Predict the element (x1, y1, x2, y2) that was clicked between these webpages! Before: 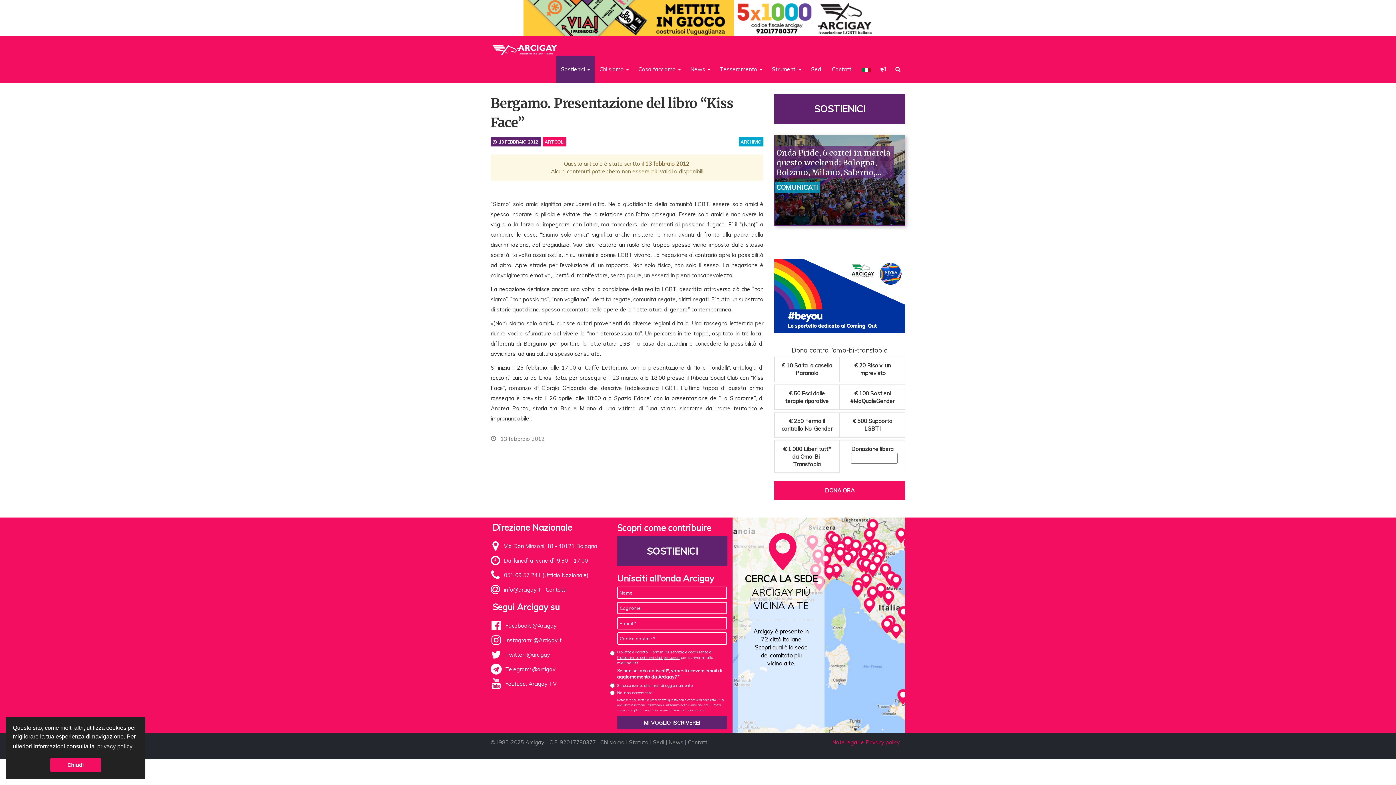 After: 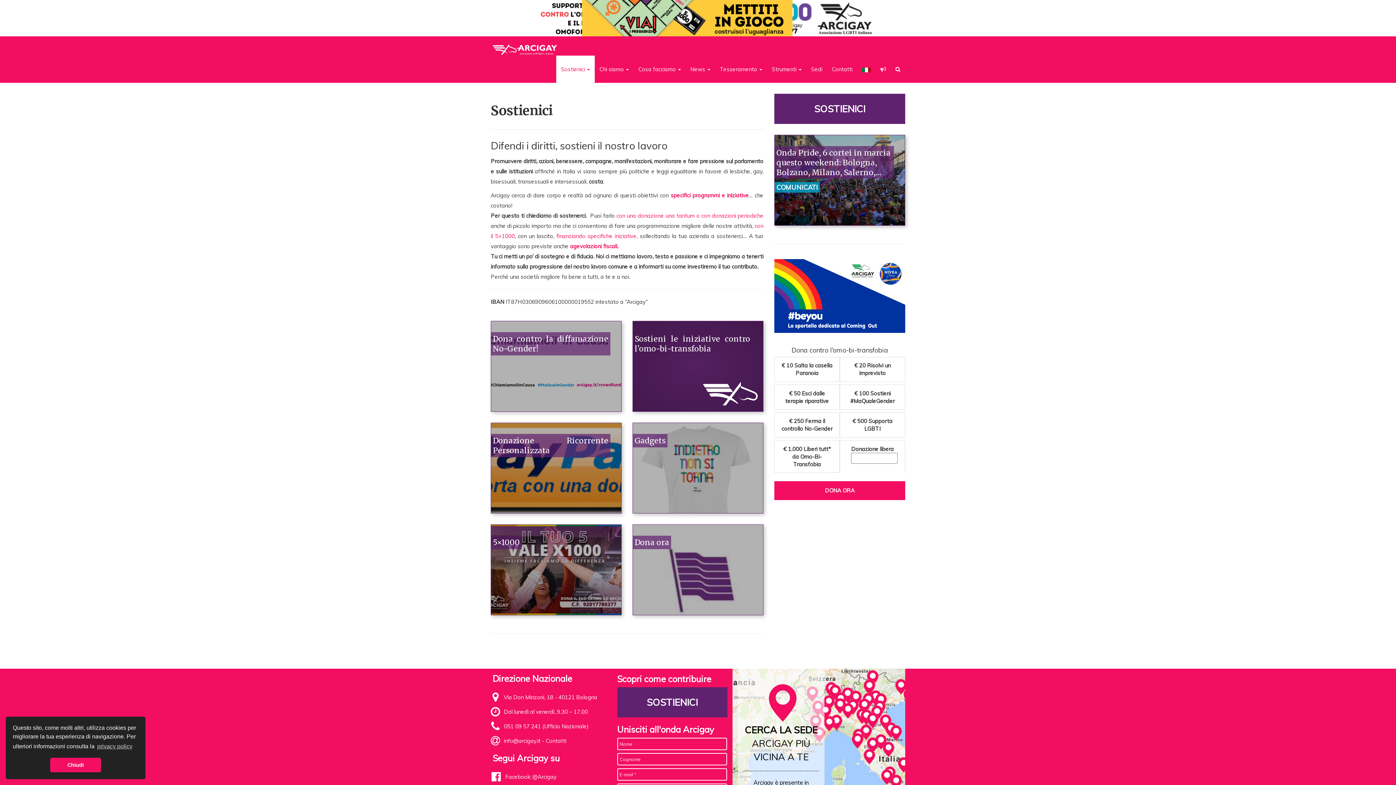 Action: label: Sostienici  bbox: (556, 55, 594, 82)